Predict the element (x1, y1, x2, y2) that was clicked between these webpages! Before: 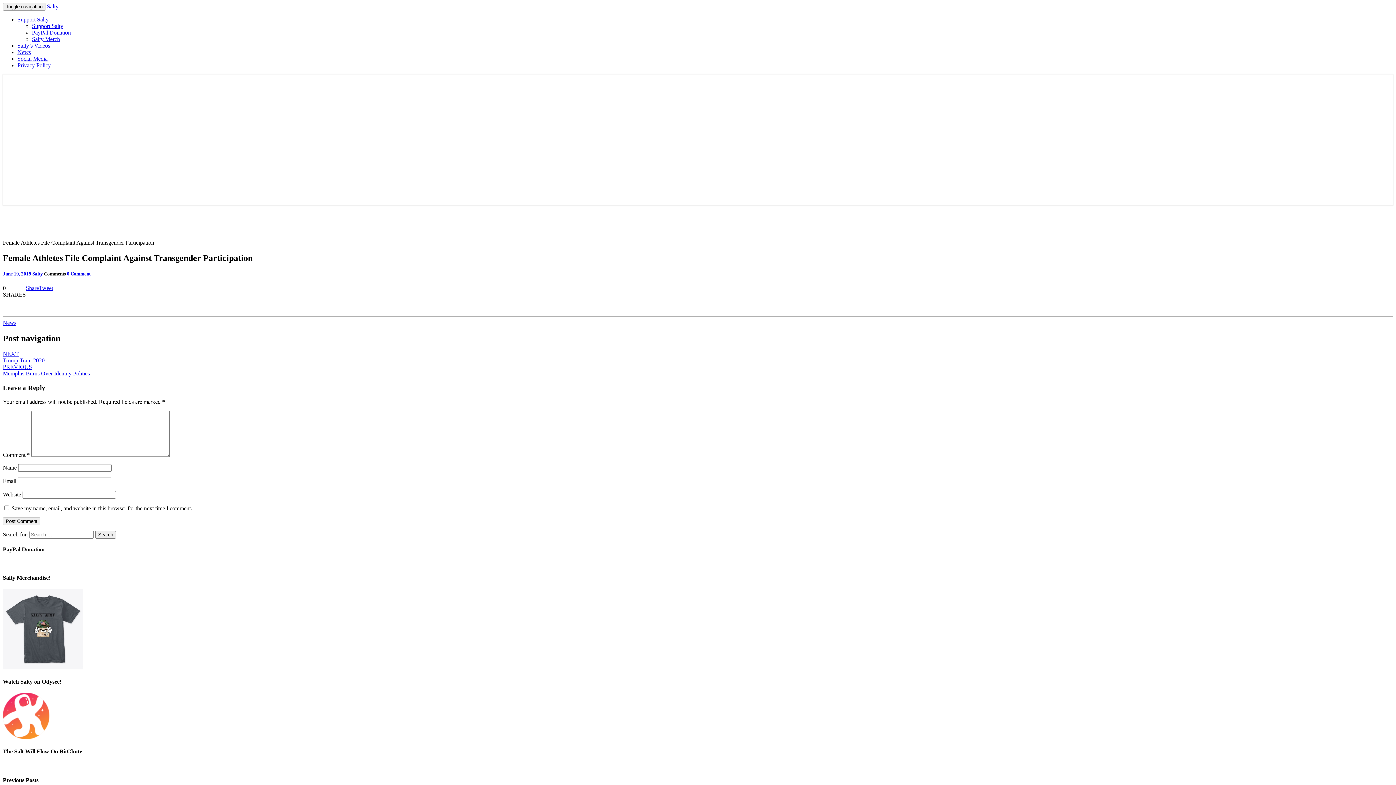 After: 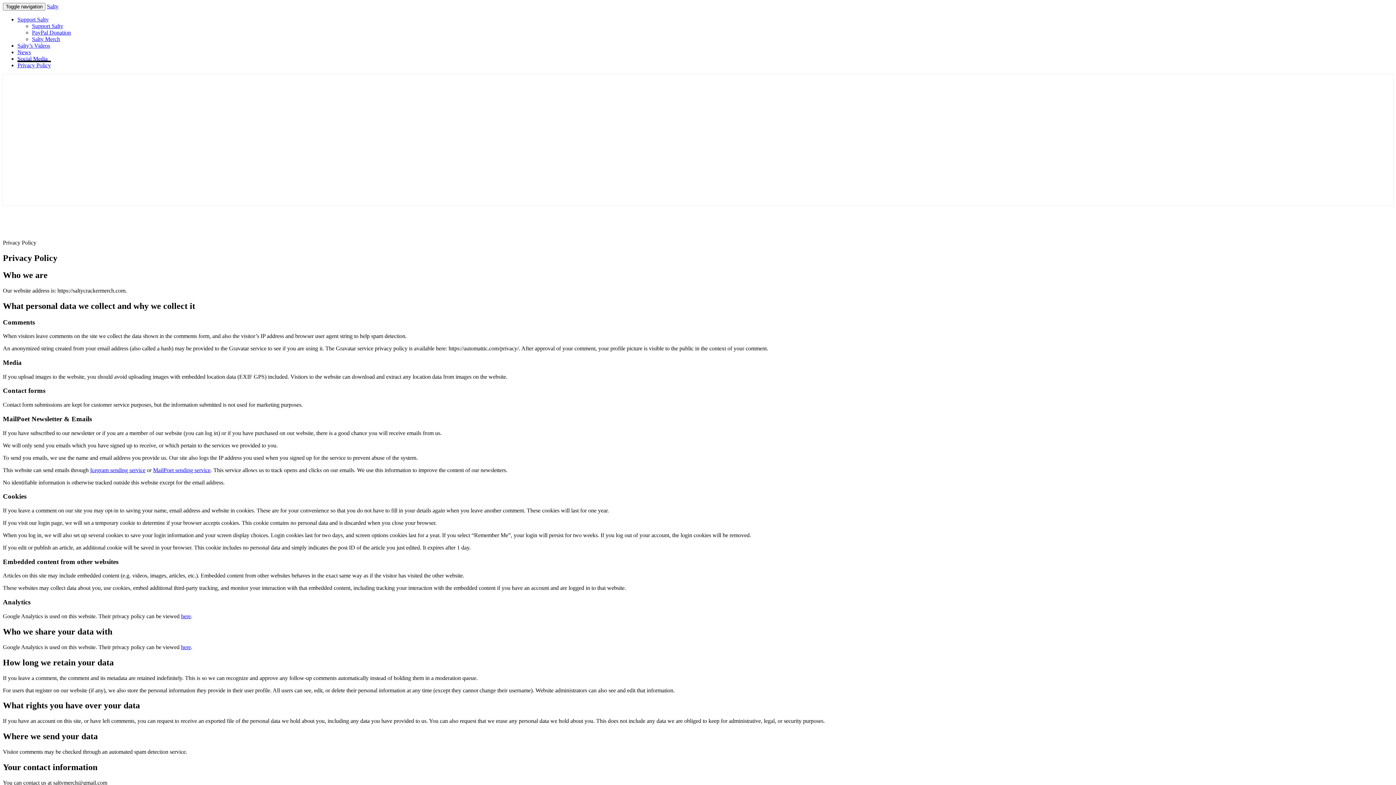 Action: label: Privacy Policy bbox: (17, 62, 50, 68)